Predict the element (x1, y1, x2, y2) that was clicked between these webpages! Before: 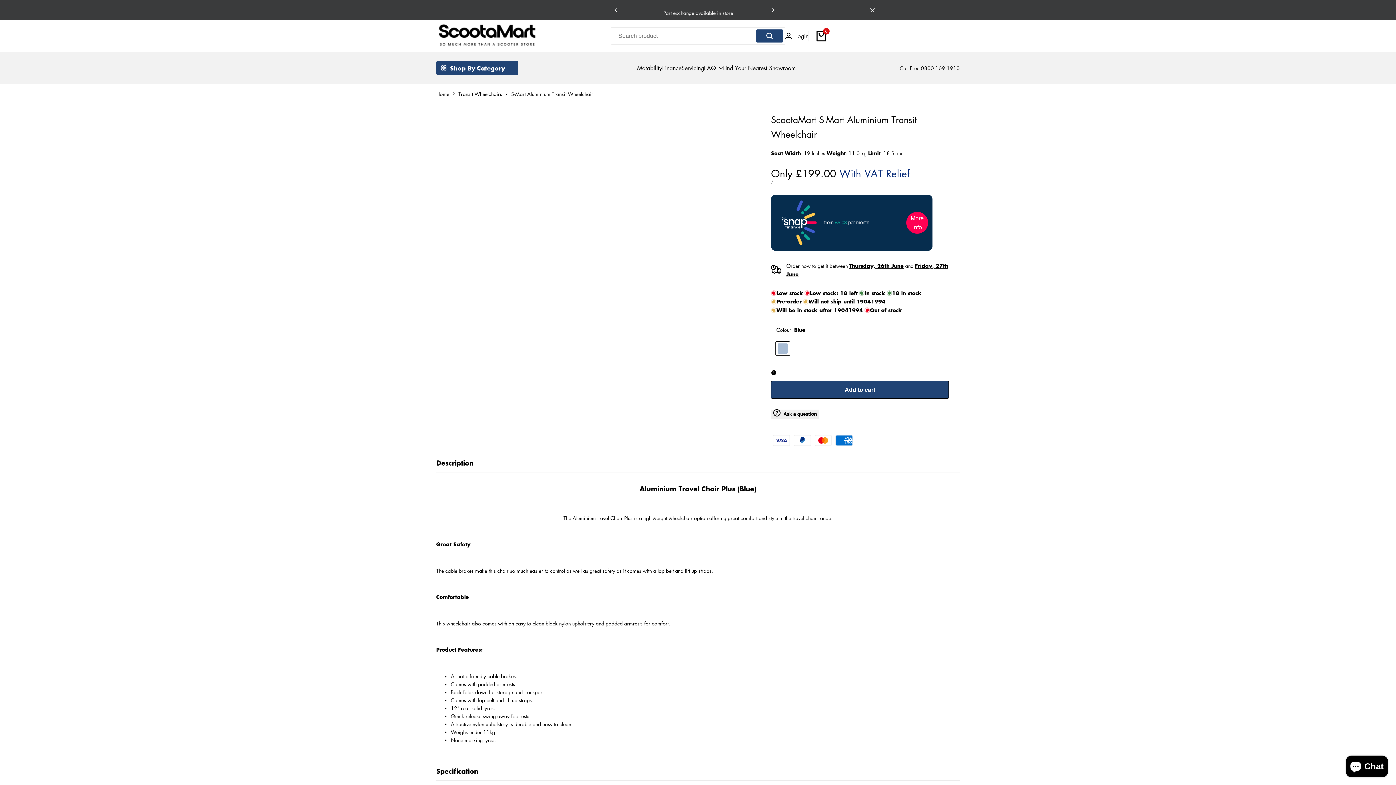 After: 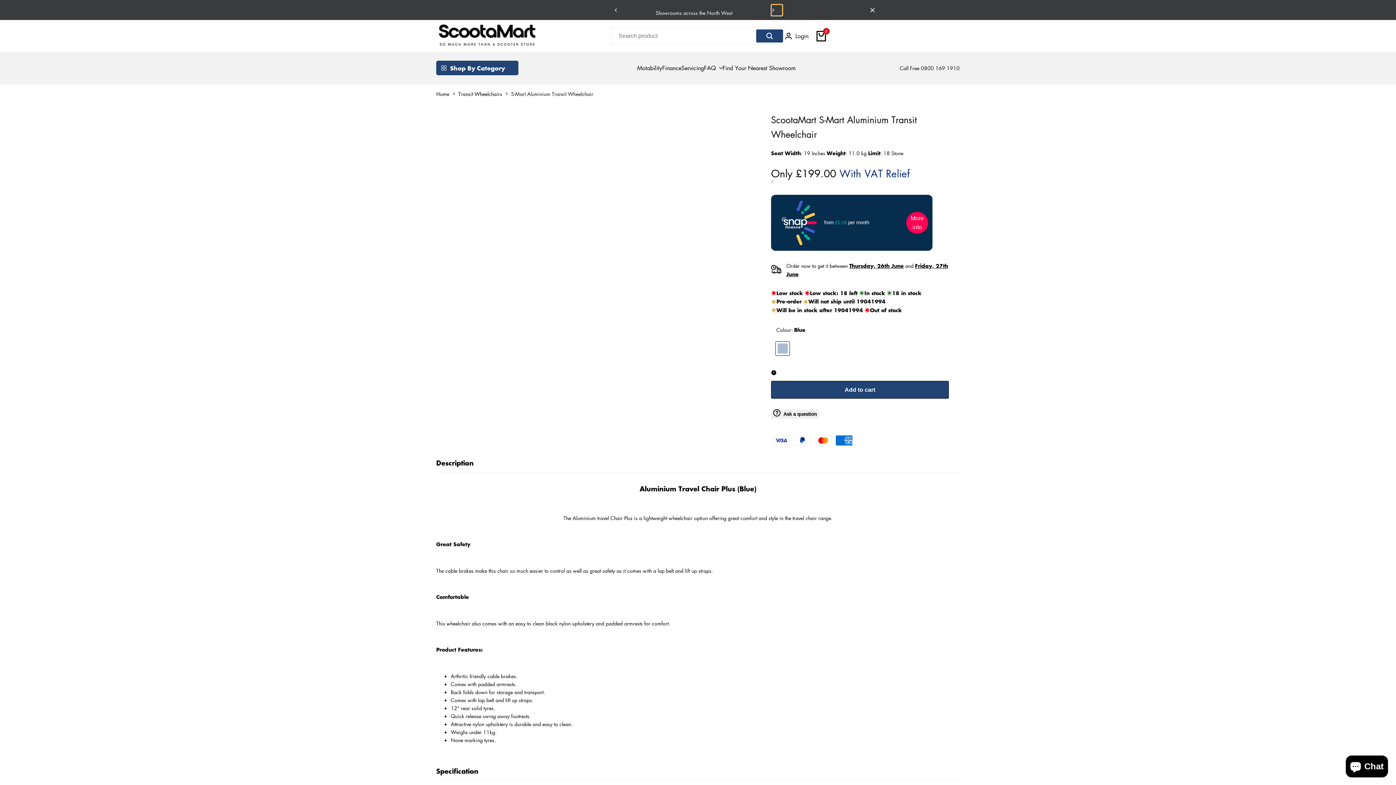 Action: bbox: (771, 4, 782, 15)